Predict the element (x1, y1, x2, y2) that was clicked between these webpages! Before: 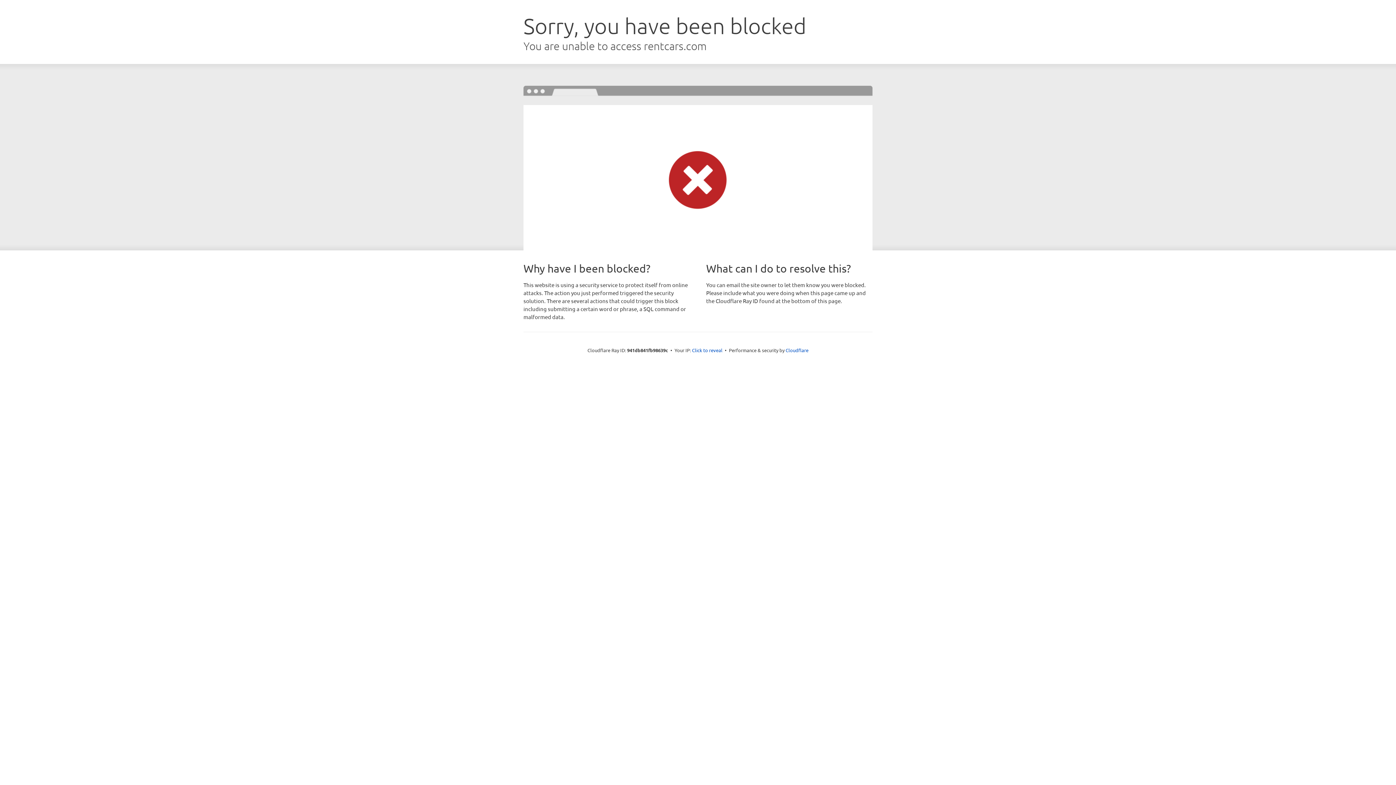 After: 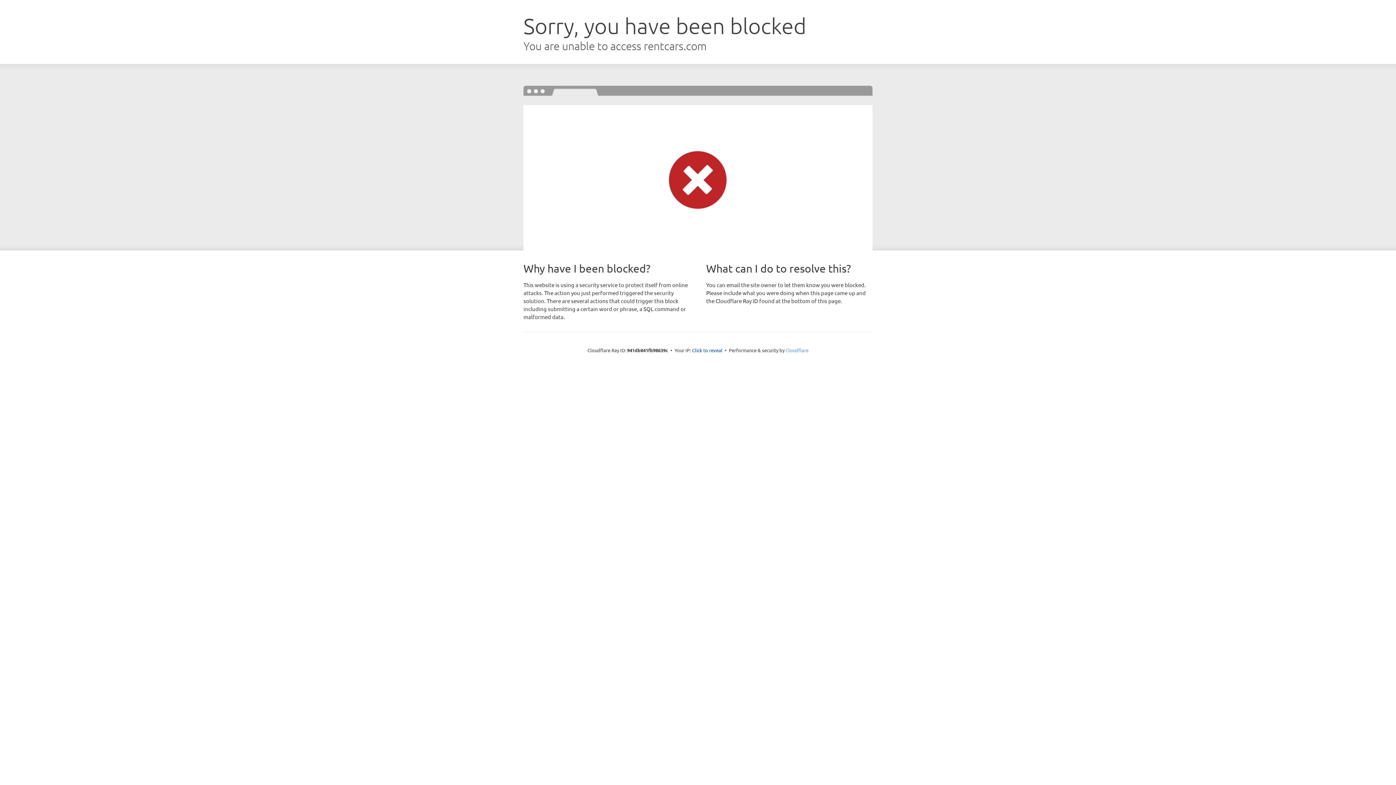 Action: label: Cloudflare bbox: (785, 347, 808, 353)